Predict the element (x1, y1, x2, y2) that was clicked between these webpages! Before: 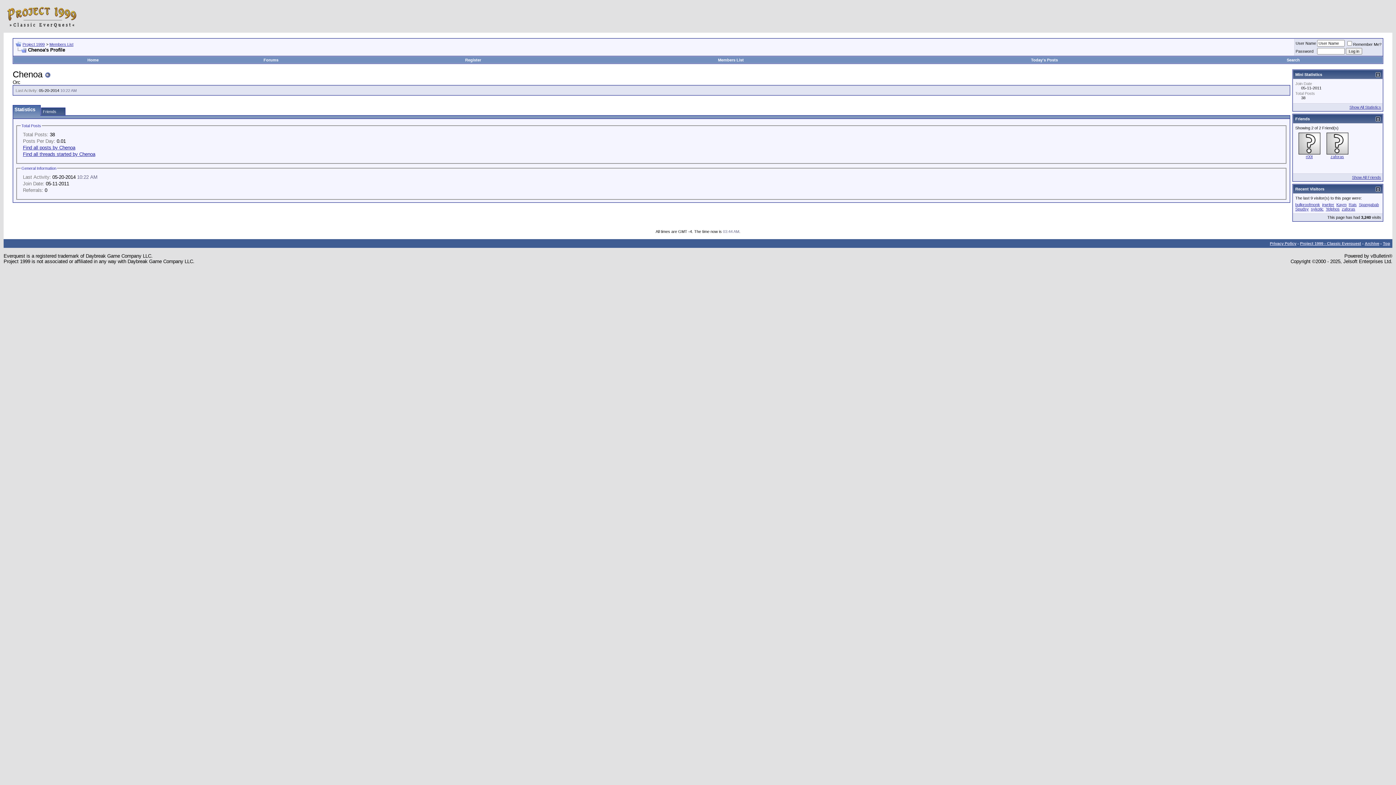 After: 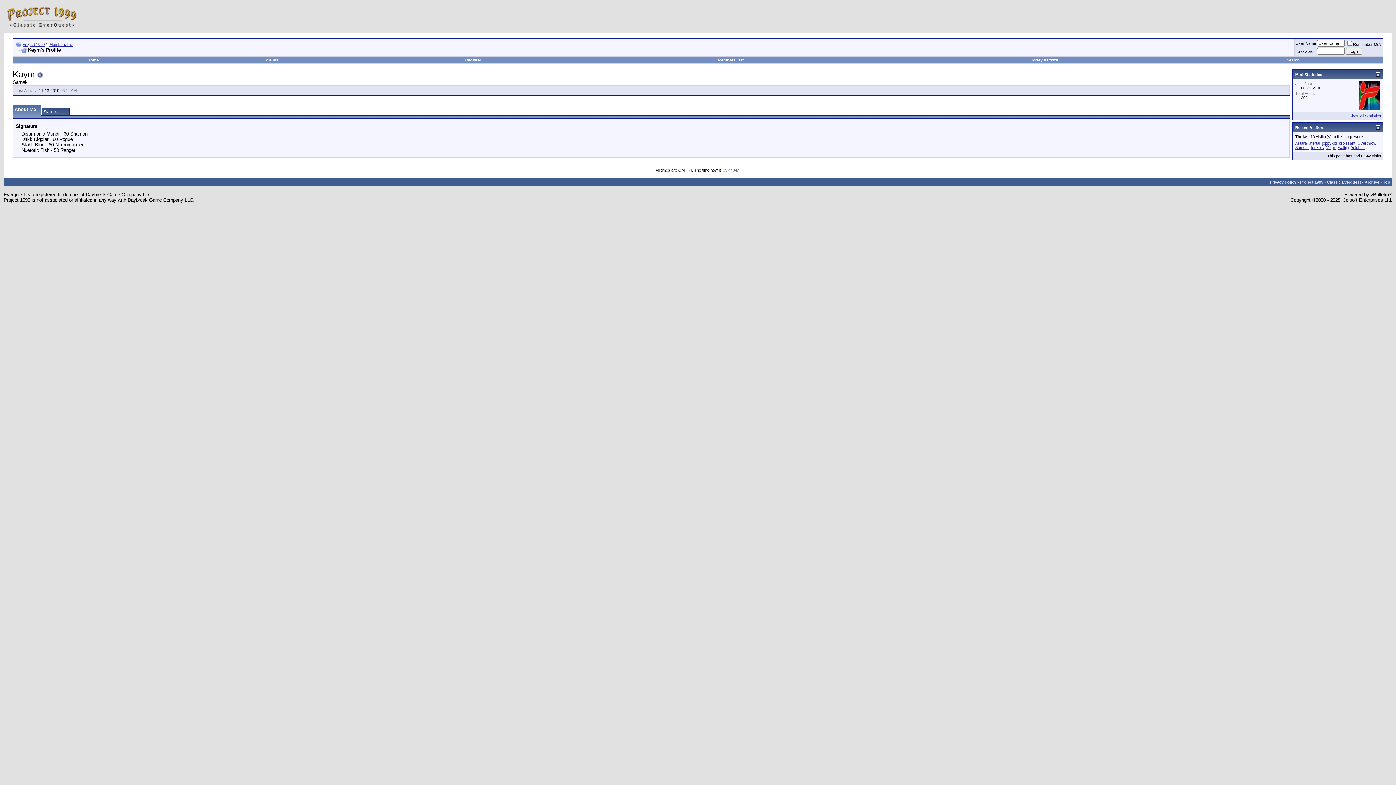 Action: bbox: (1336, 202, 1346, 206) label: Kaym